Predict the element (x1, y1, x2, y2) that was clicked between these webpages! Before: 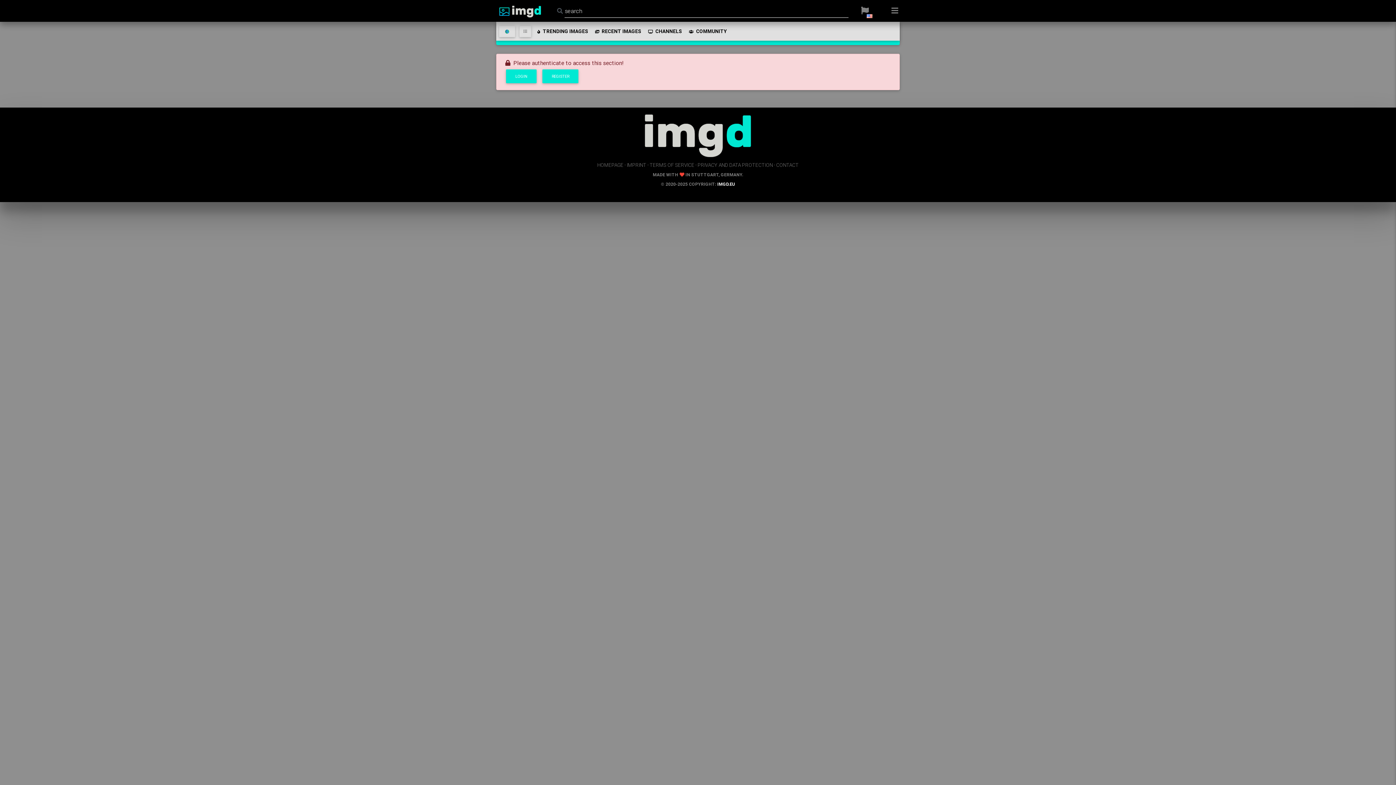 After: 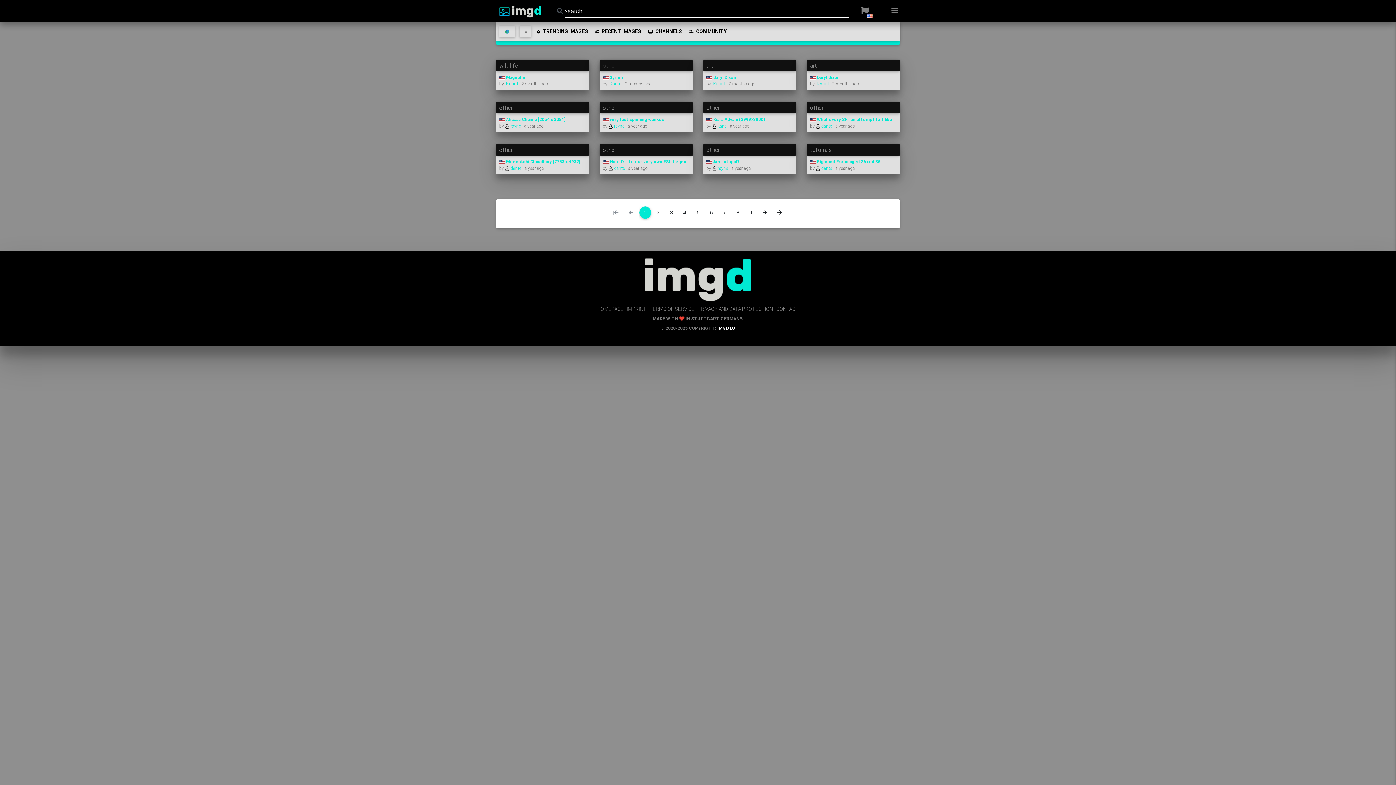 Action: bbox: (591, 21, 644, 40) label: RECENT IMAGES